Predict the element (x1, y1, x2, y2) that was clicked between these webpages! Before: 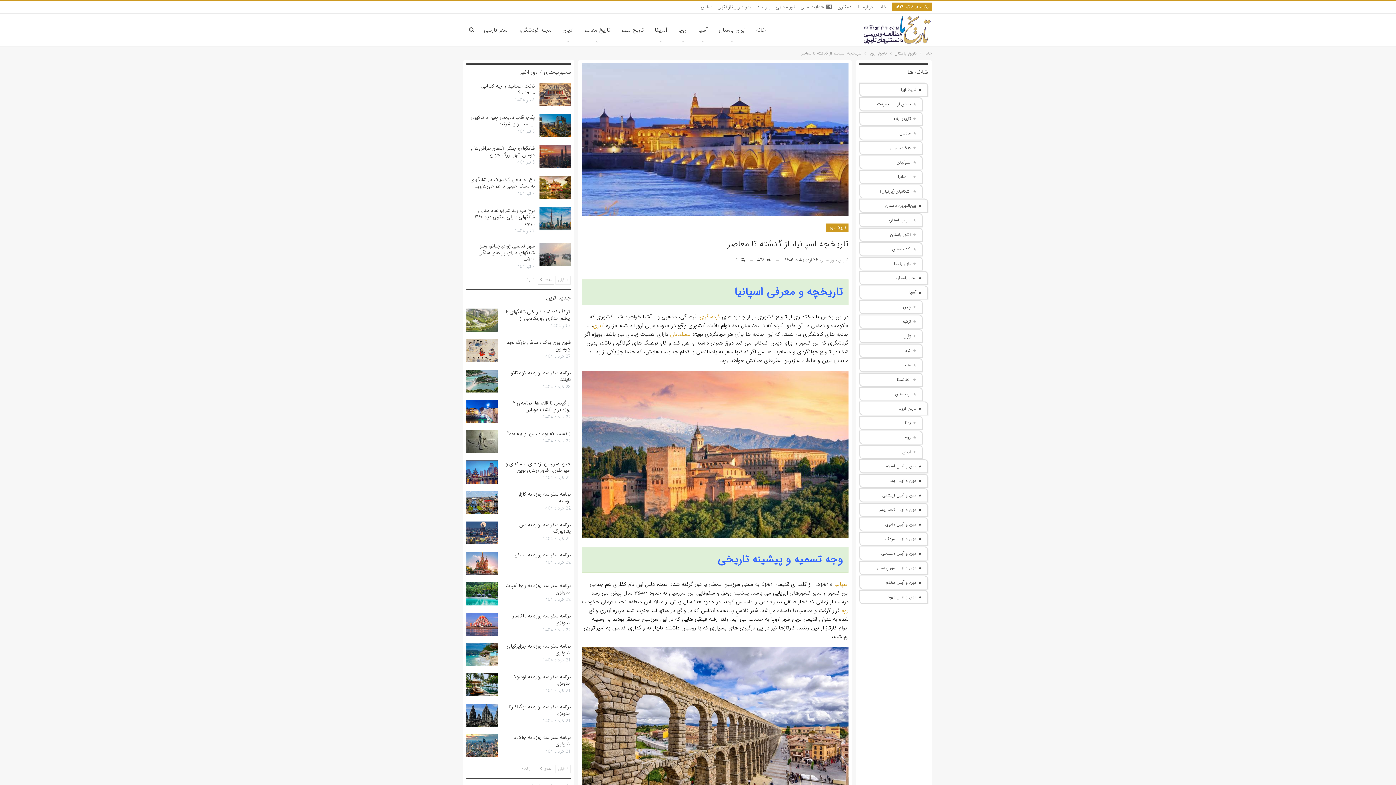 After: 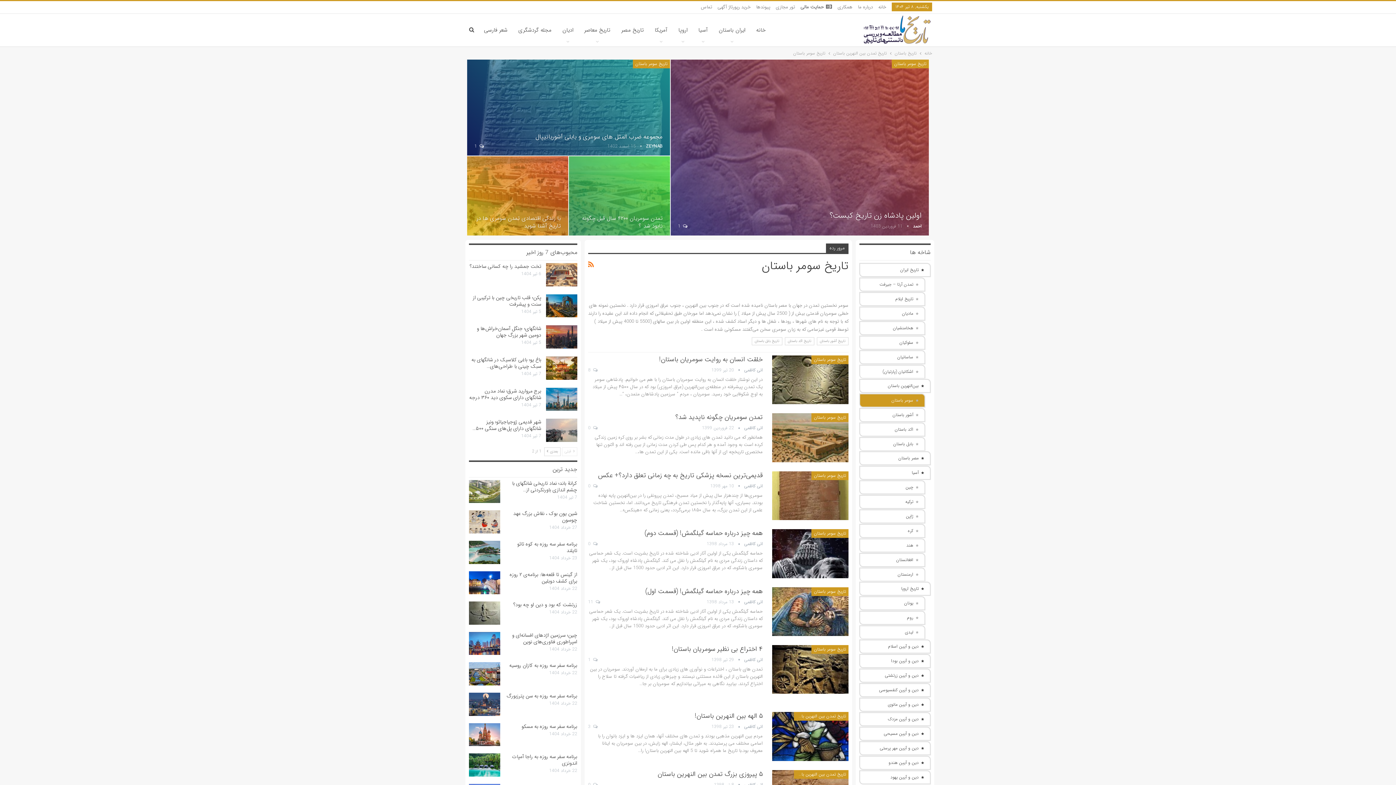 Action: bbox: (859, 213, 922, 227) label: سومر باستان